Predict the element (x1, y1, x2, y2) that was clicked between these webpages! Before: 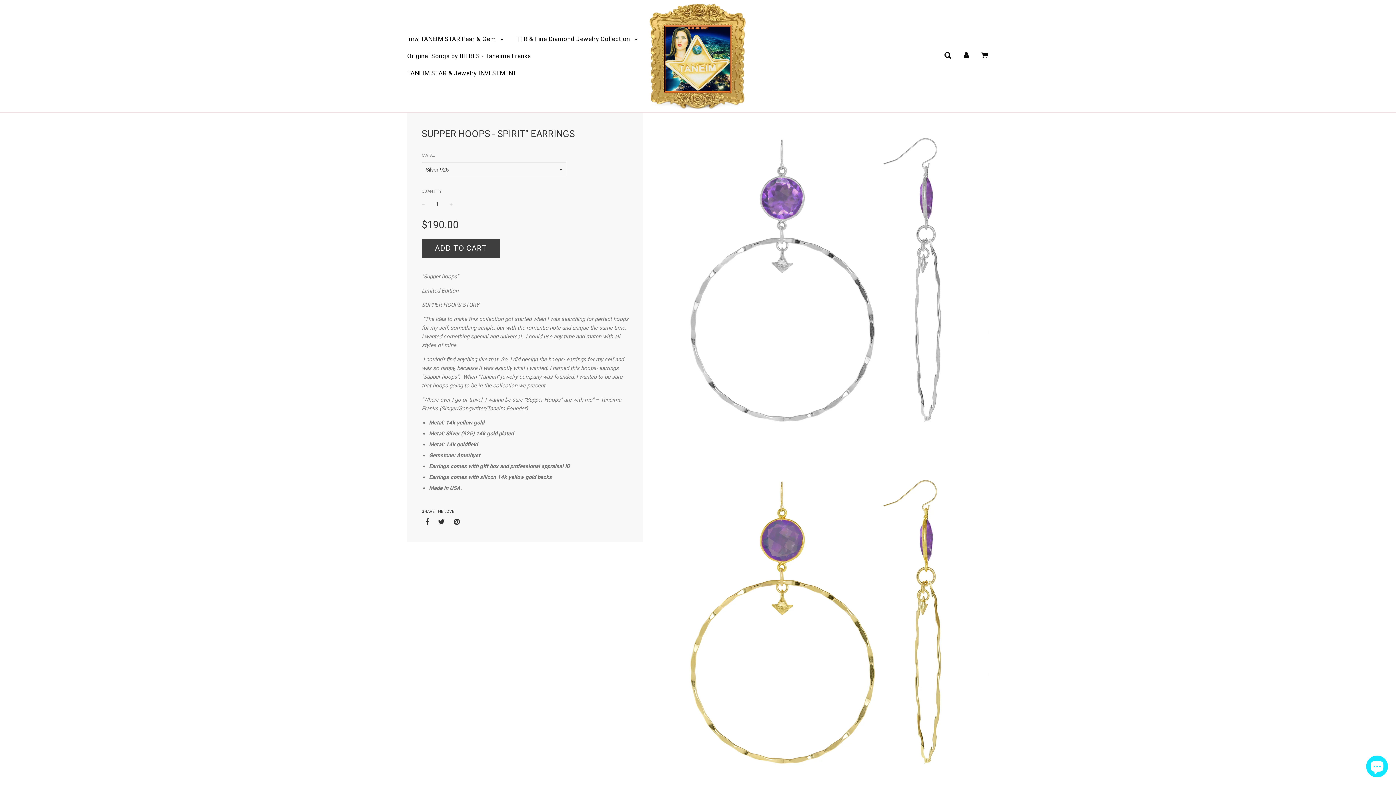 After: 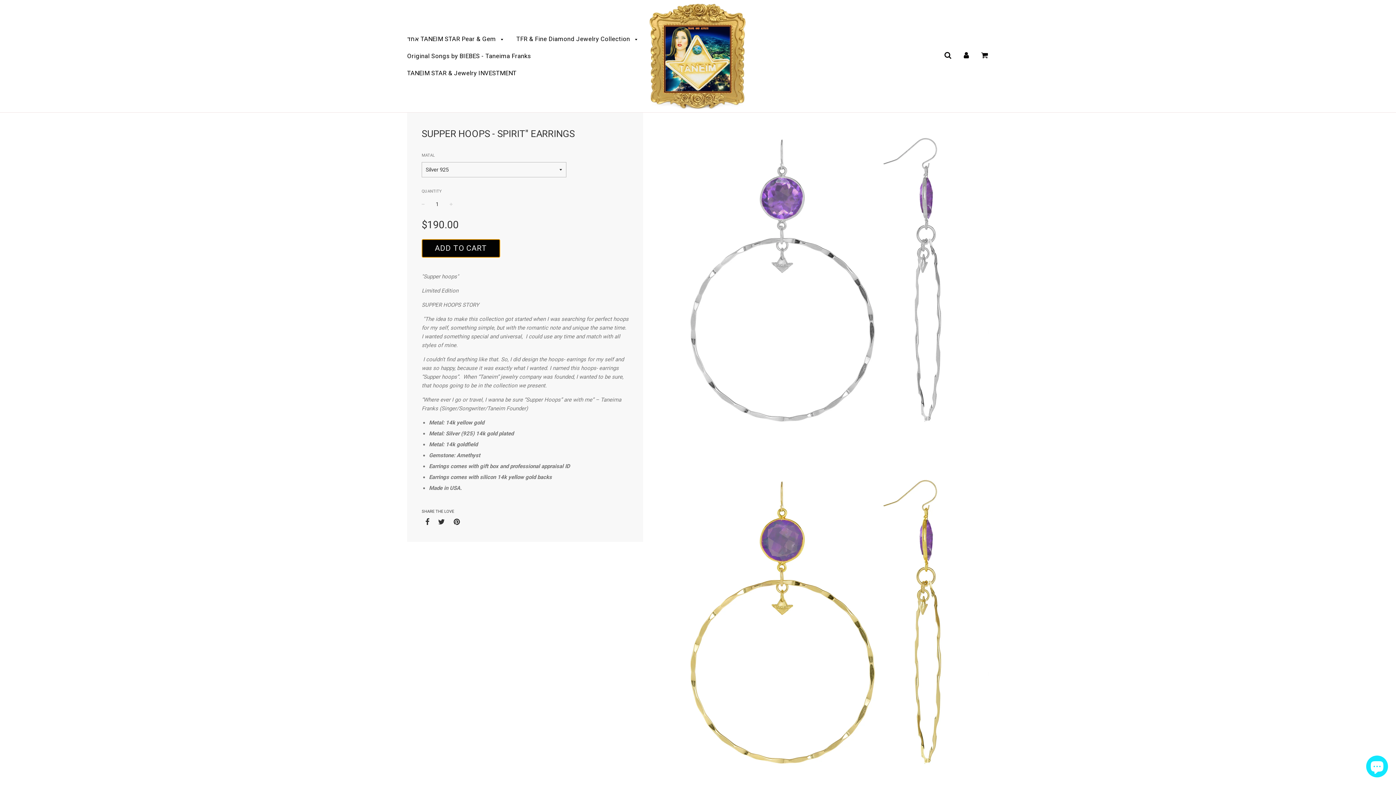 Action: bbox: (421, 239, 500, 257) label: ADD TO CART